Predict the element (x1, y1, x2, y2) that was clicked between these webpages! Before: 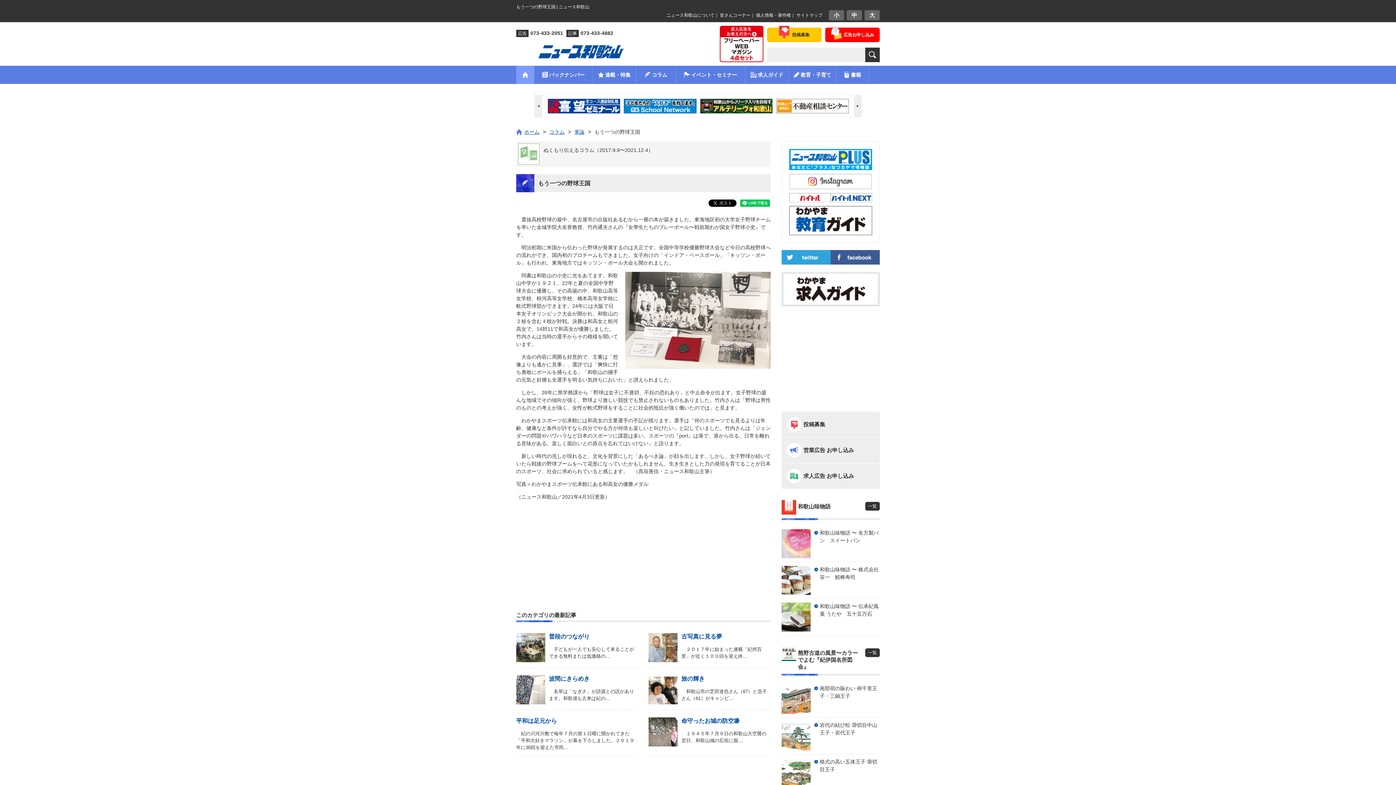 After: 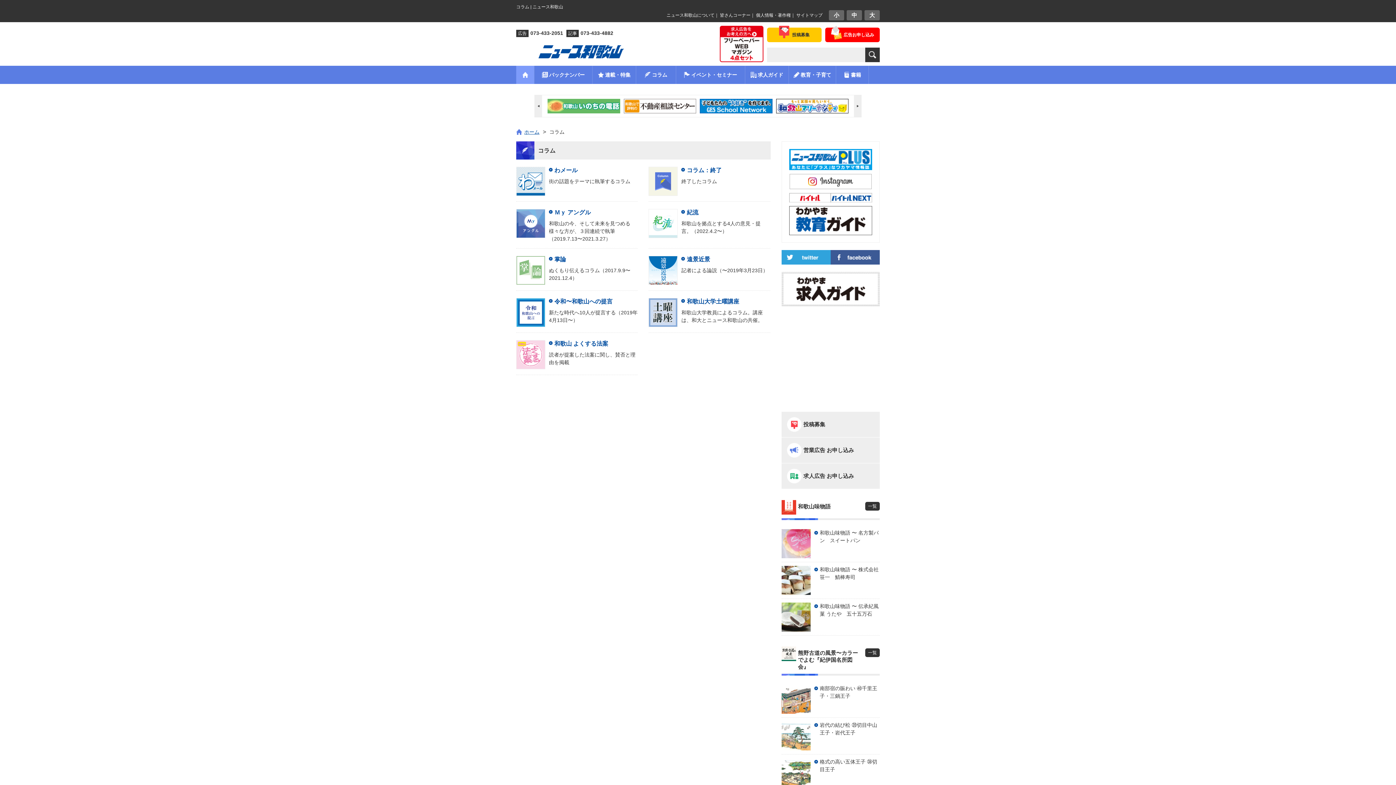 Action: label: コラム bbox: (549, 129, 572, 134)